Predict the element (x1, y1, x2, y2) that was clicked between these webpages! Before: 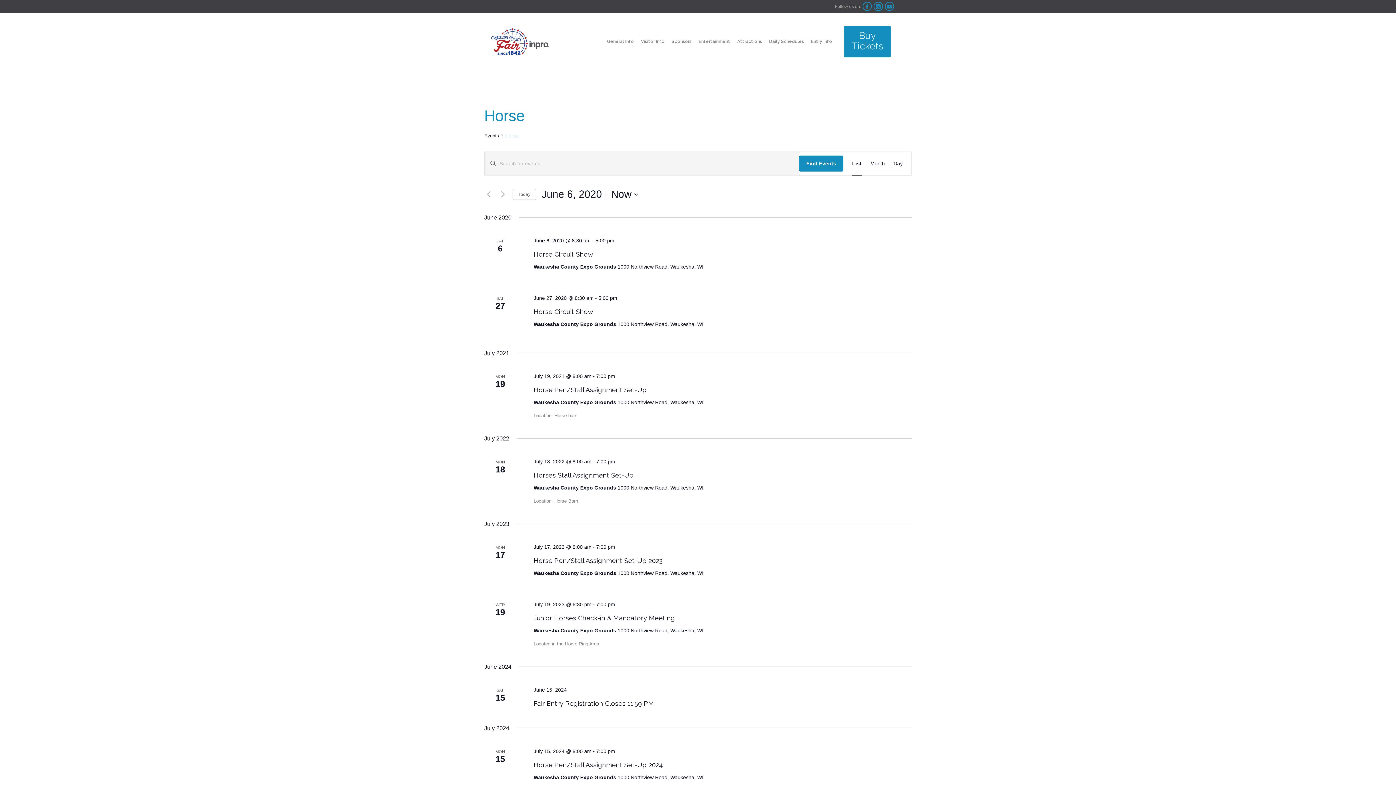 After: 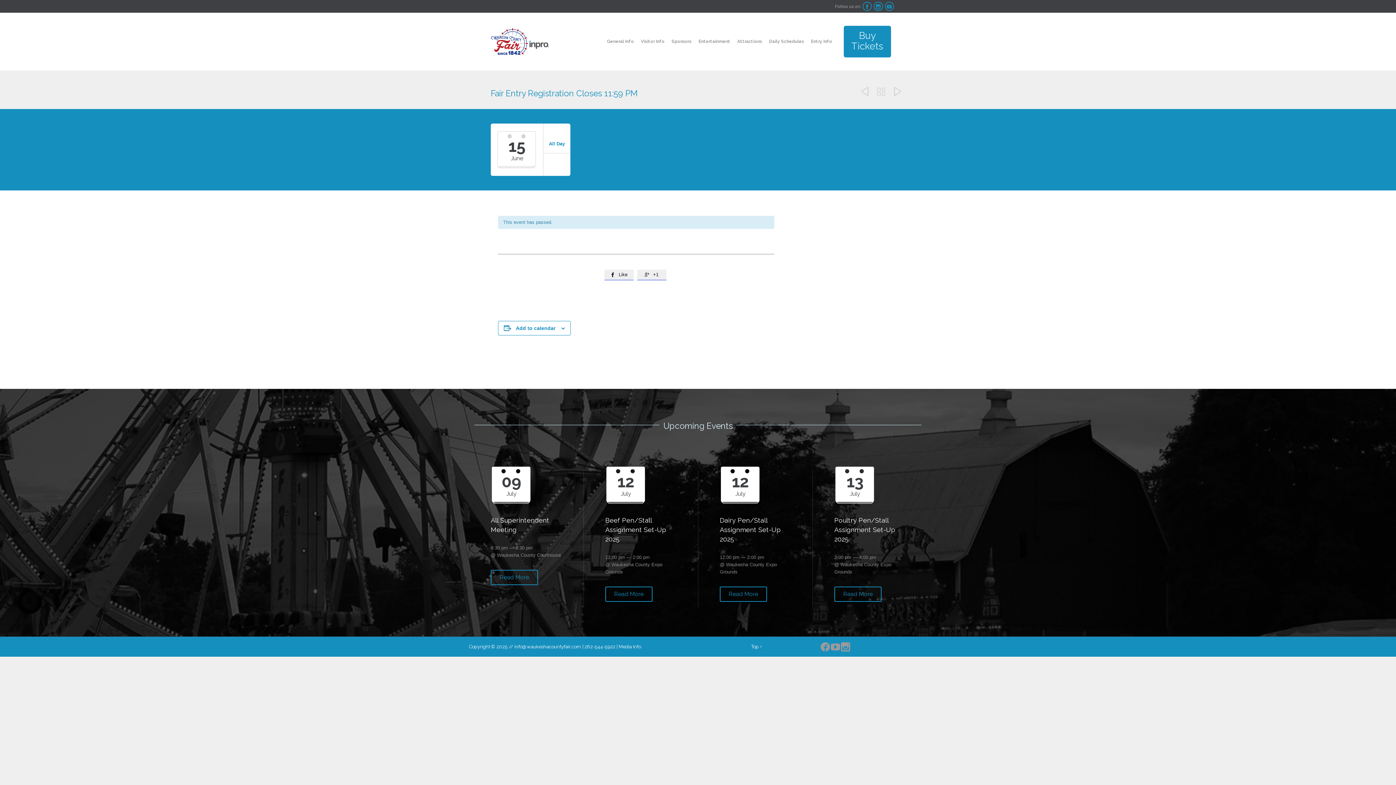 Action: bbox: (533, 700, 654, 708) label: Fair Entry Registration Closes 11:59 PM